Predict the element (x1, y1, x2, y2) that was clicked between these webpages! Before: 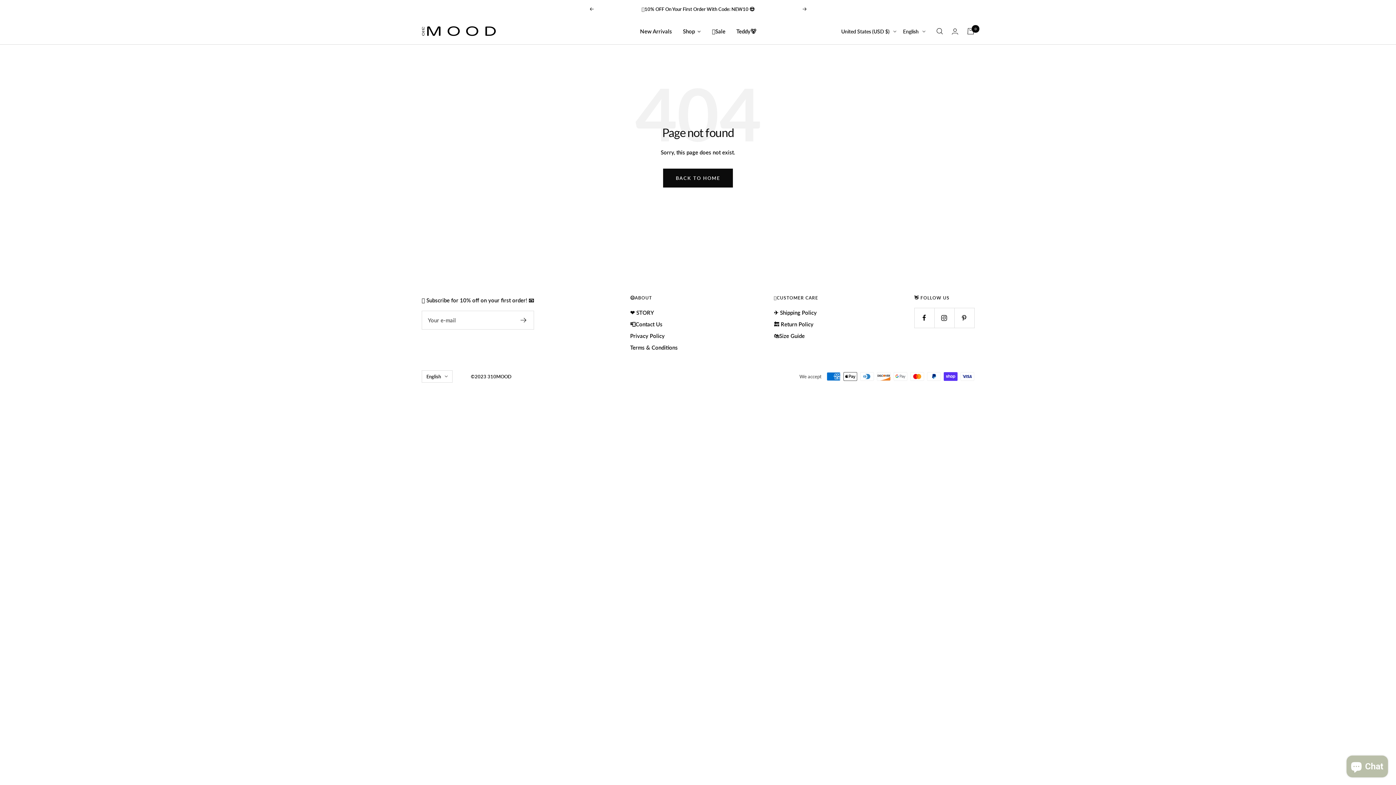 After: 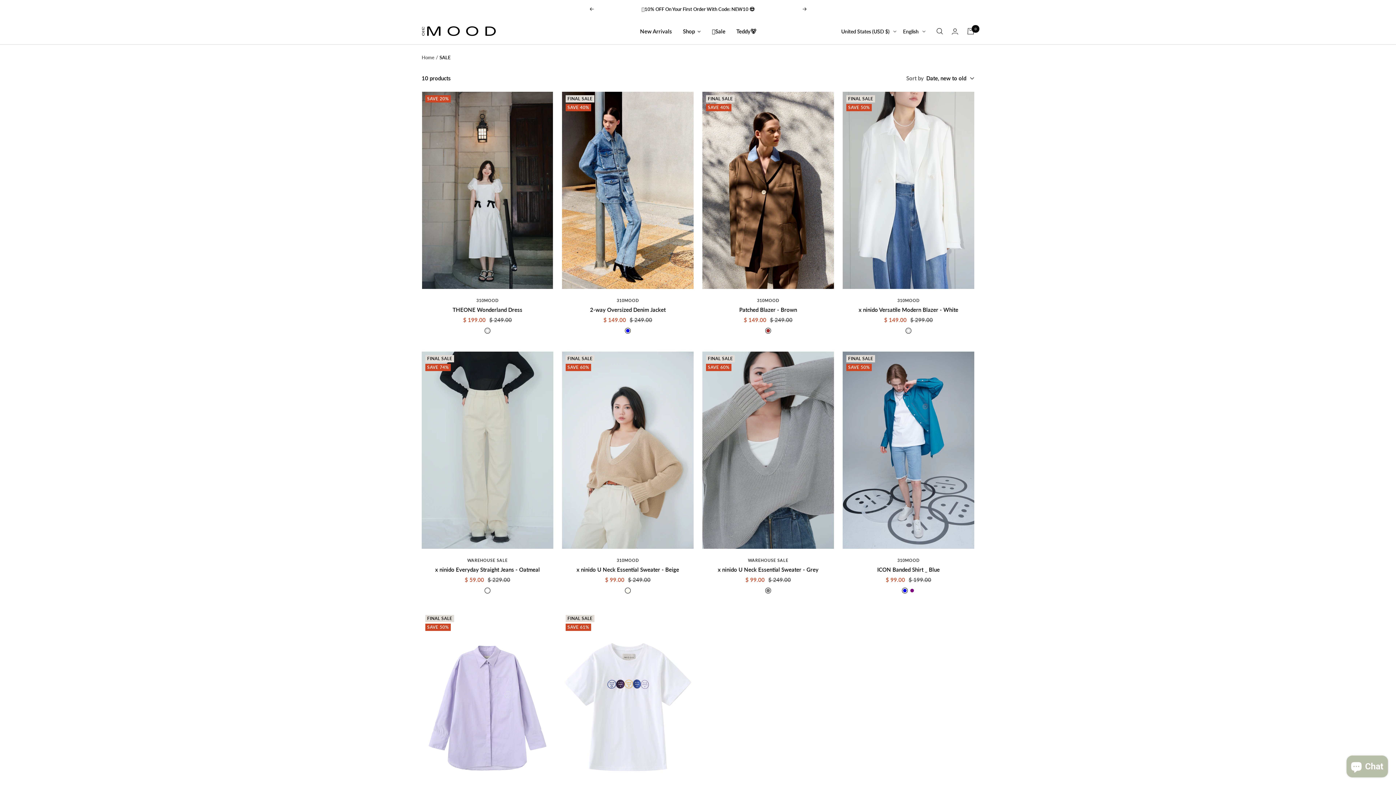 Action: bbox: (706, 27, 731, 35) label: 🪩Sale